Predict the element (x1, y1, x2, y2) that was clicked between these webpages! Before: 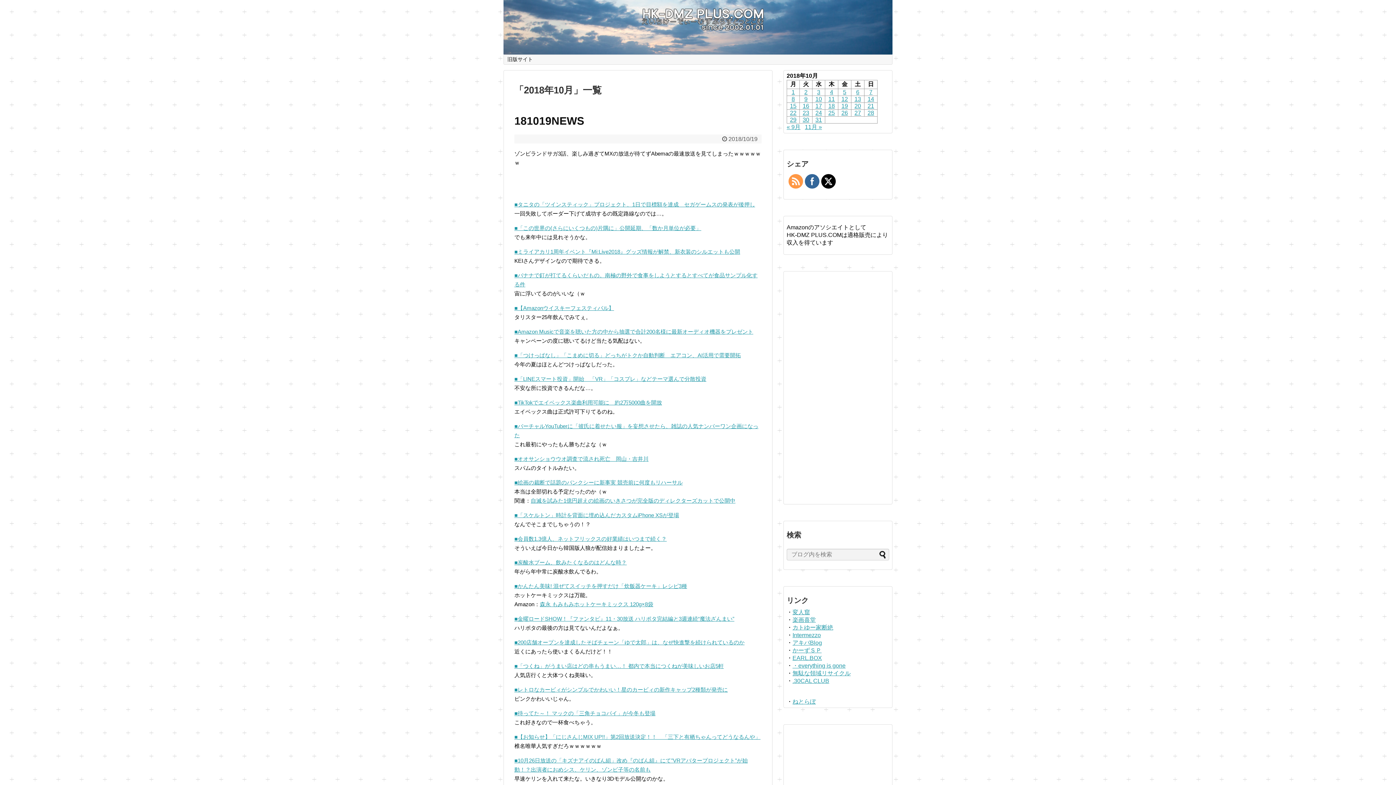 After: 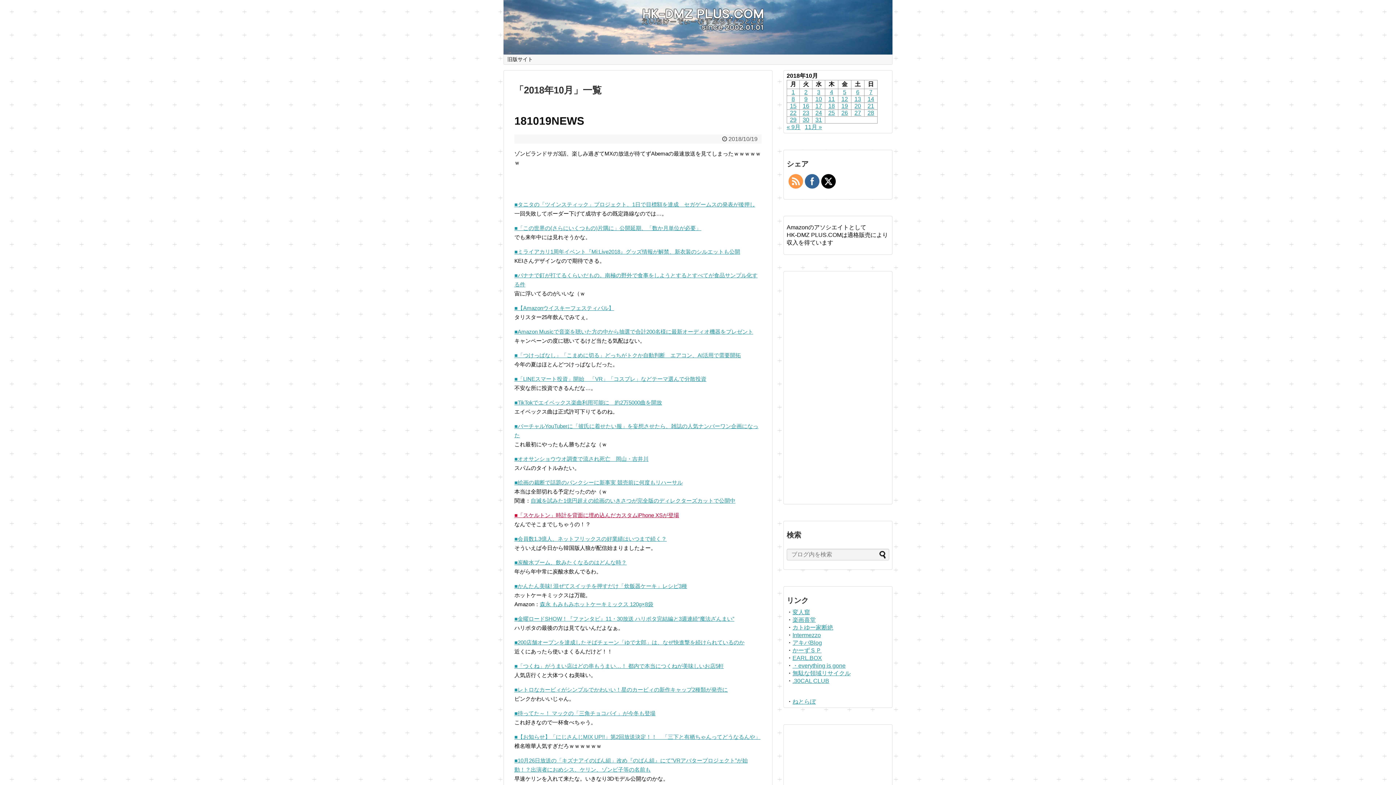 Action: label: ■「スケルトン」時計を背面に埋め込んだカスタムiPhone XSが登場 bbox: (514, 512, 679, 518)